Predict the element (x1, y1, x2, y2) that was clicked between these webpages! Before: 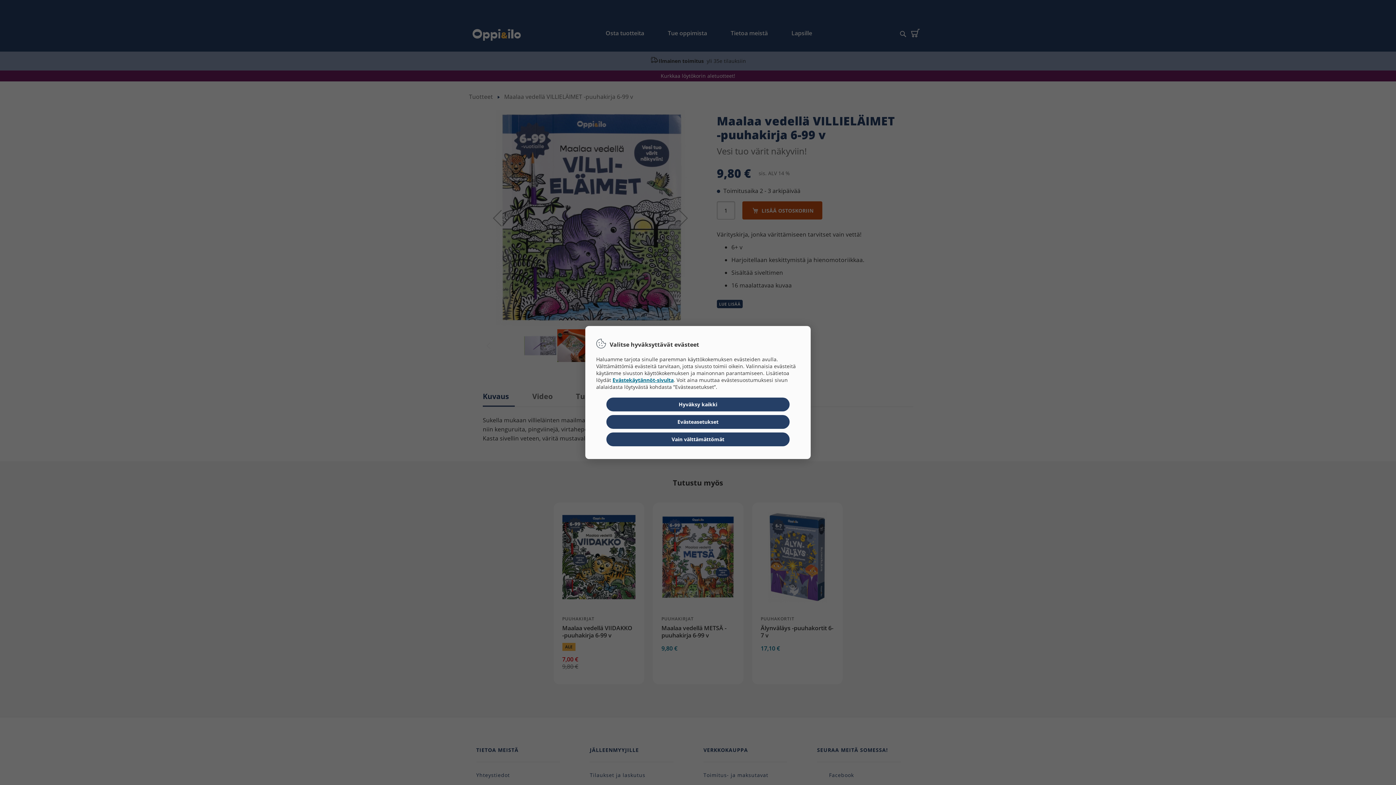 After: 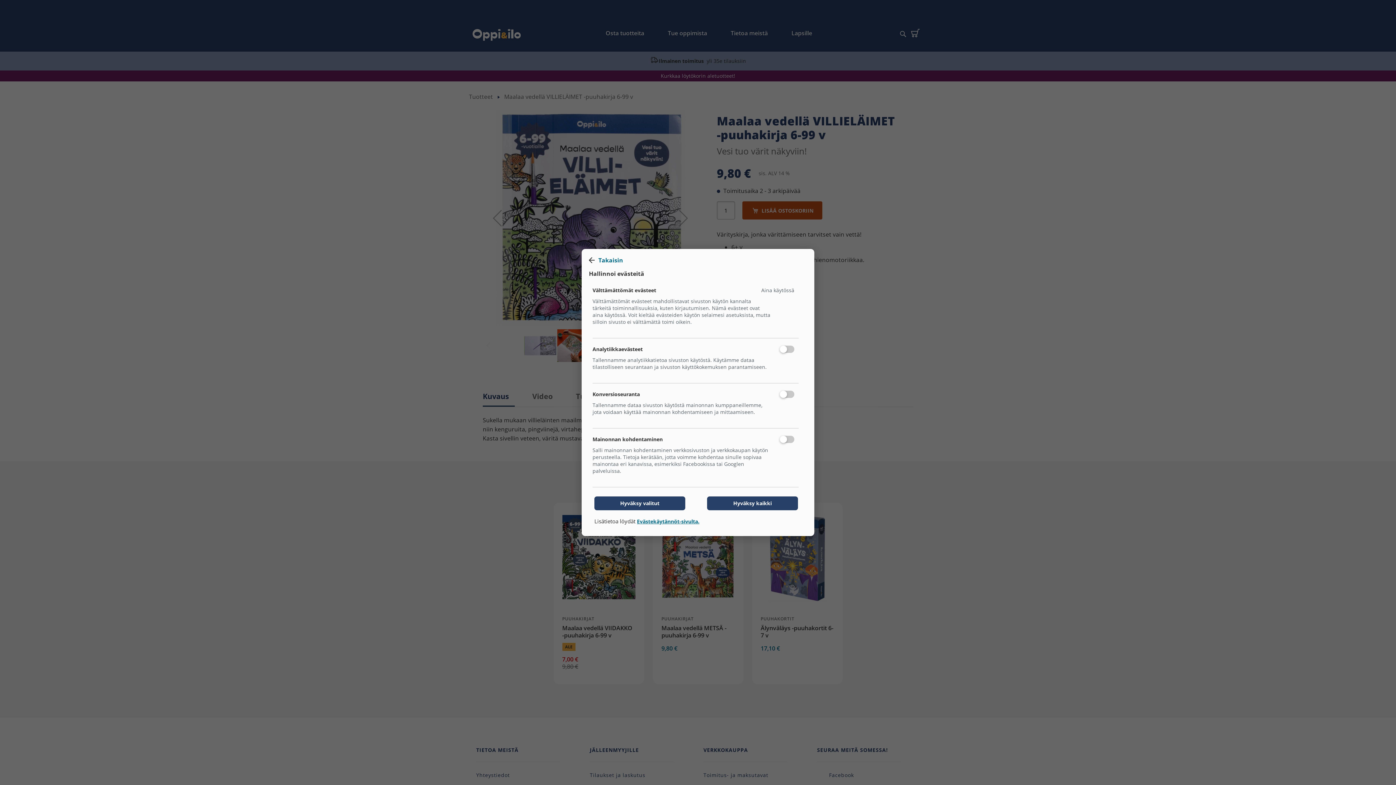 Action: bbox: (606, 415, 789, 429) label: Evästeasetukset